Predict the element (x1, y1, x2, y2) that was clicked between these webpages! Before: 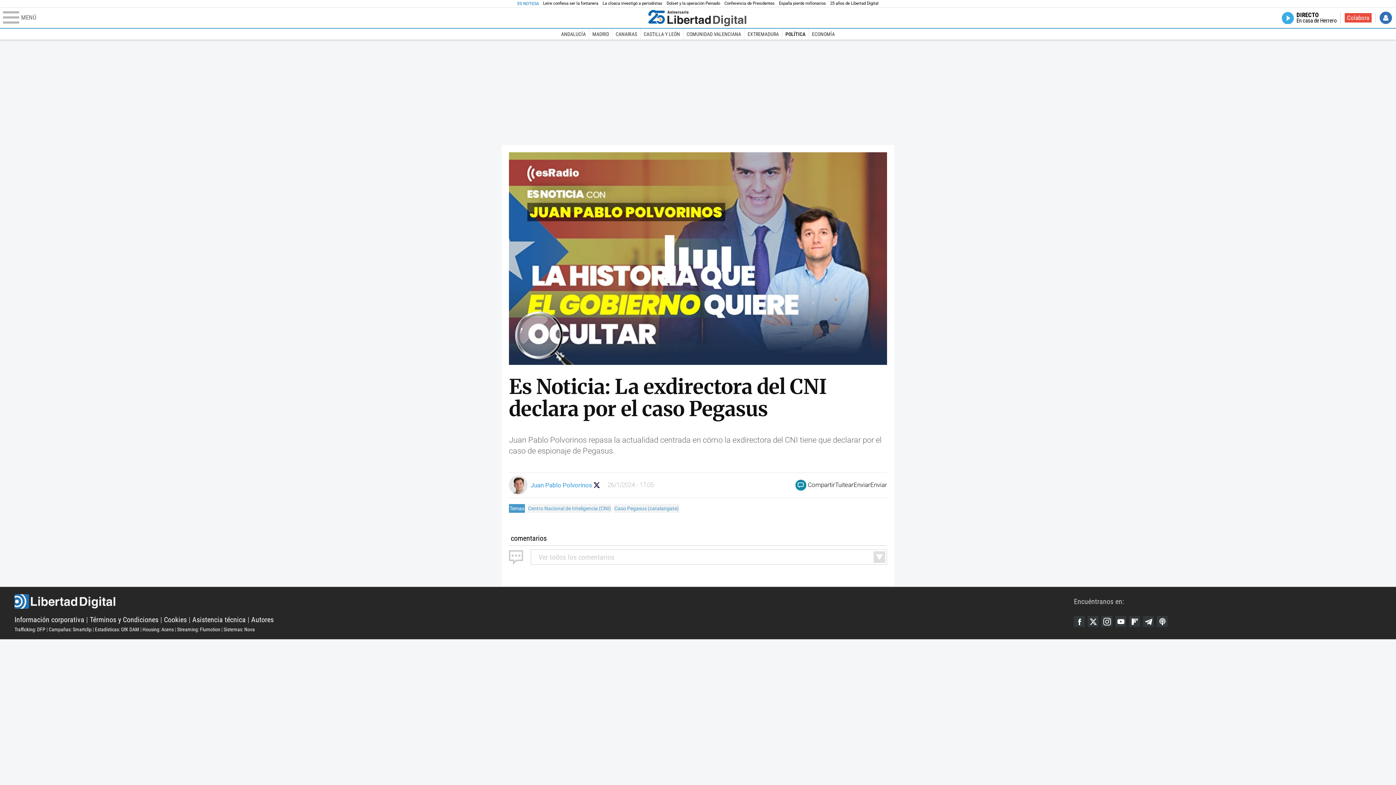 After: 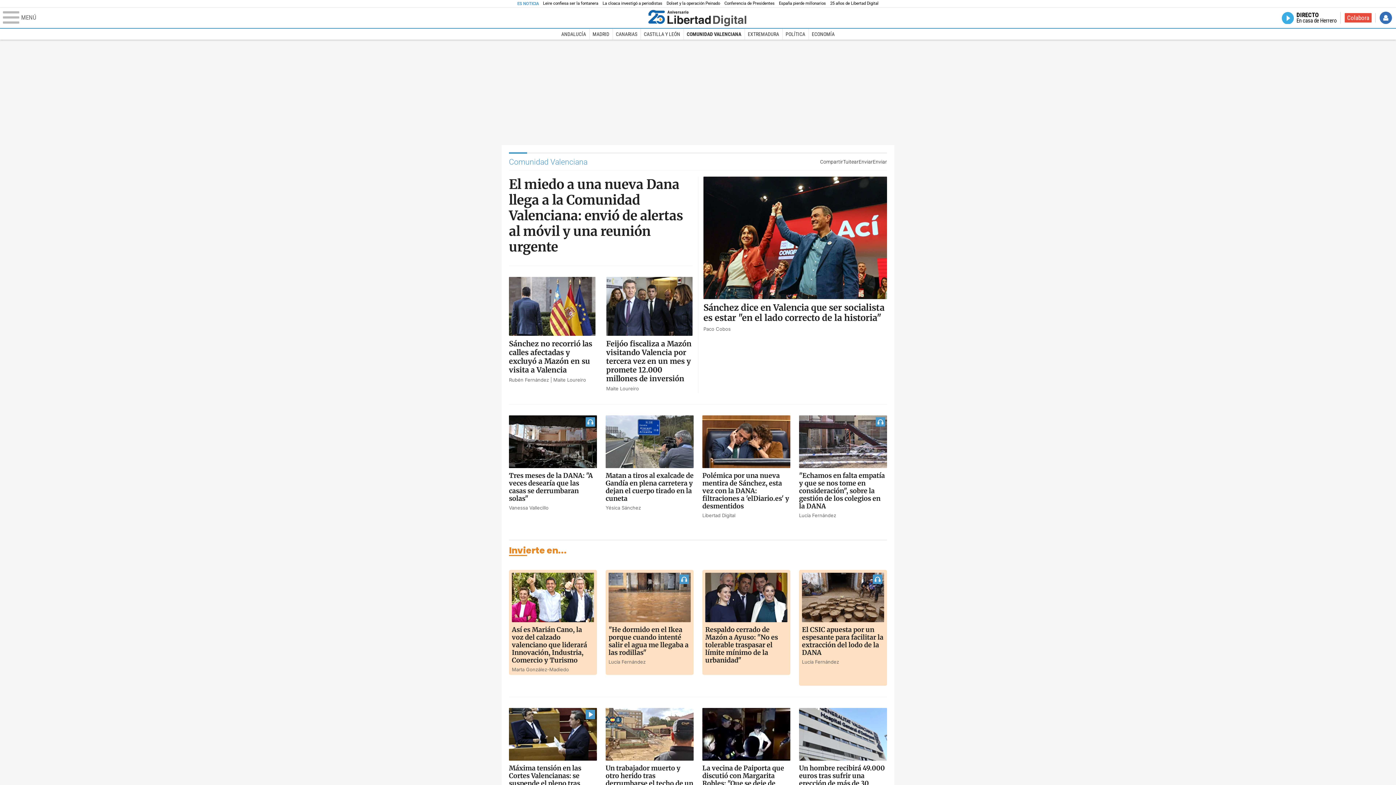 Action: bbox: (683, 28, 744, 39) label: COMUNIDAD VALENCIANA